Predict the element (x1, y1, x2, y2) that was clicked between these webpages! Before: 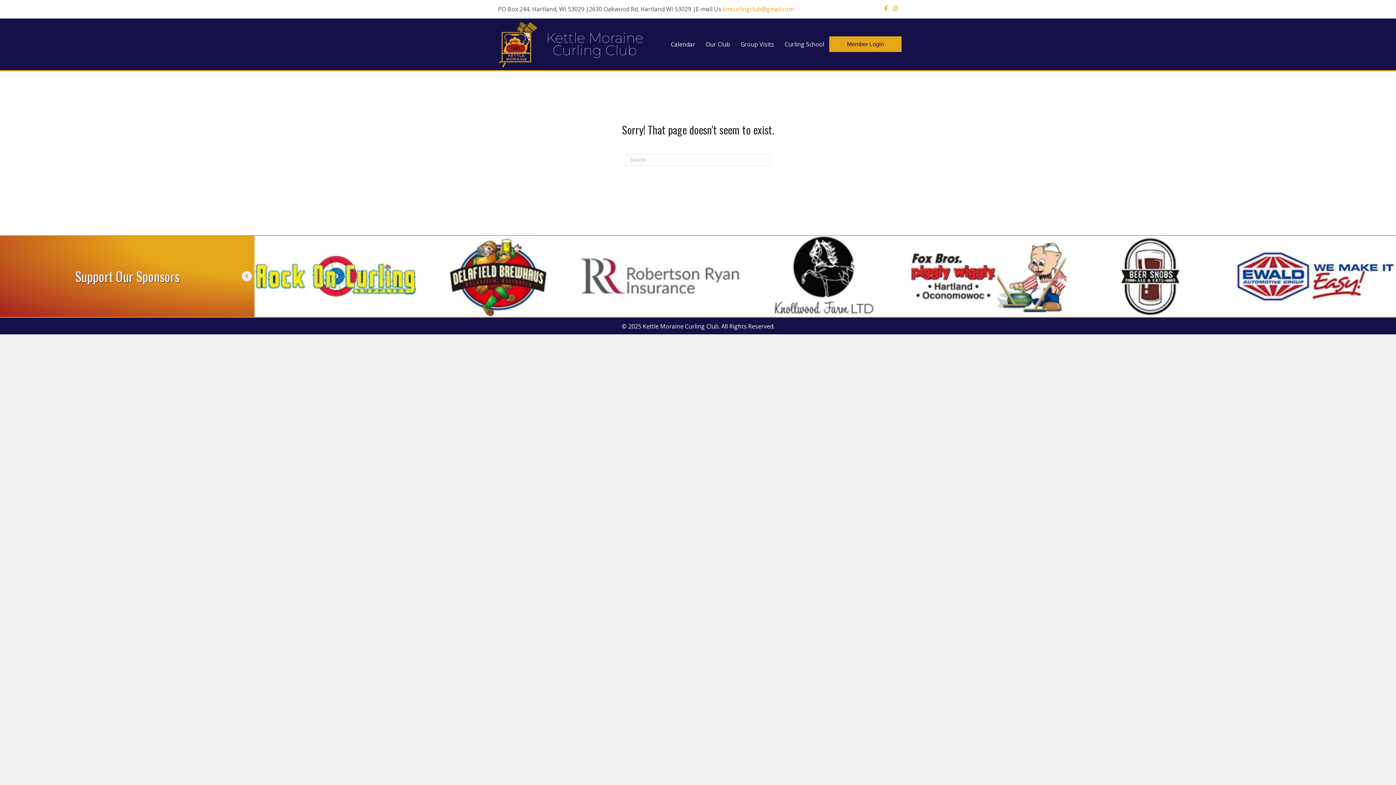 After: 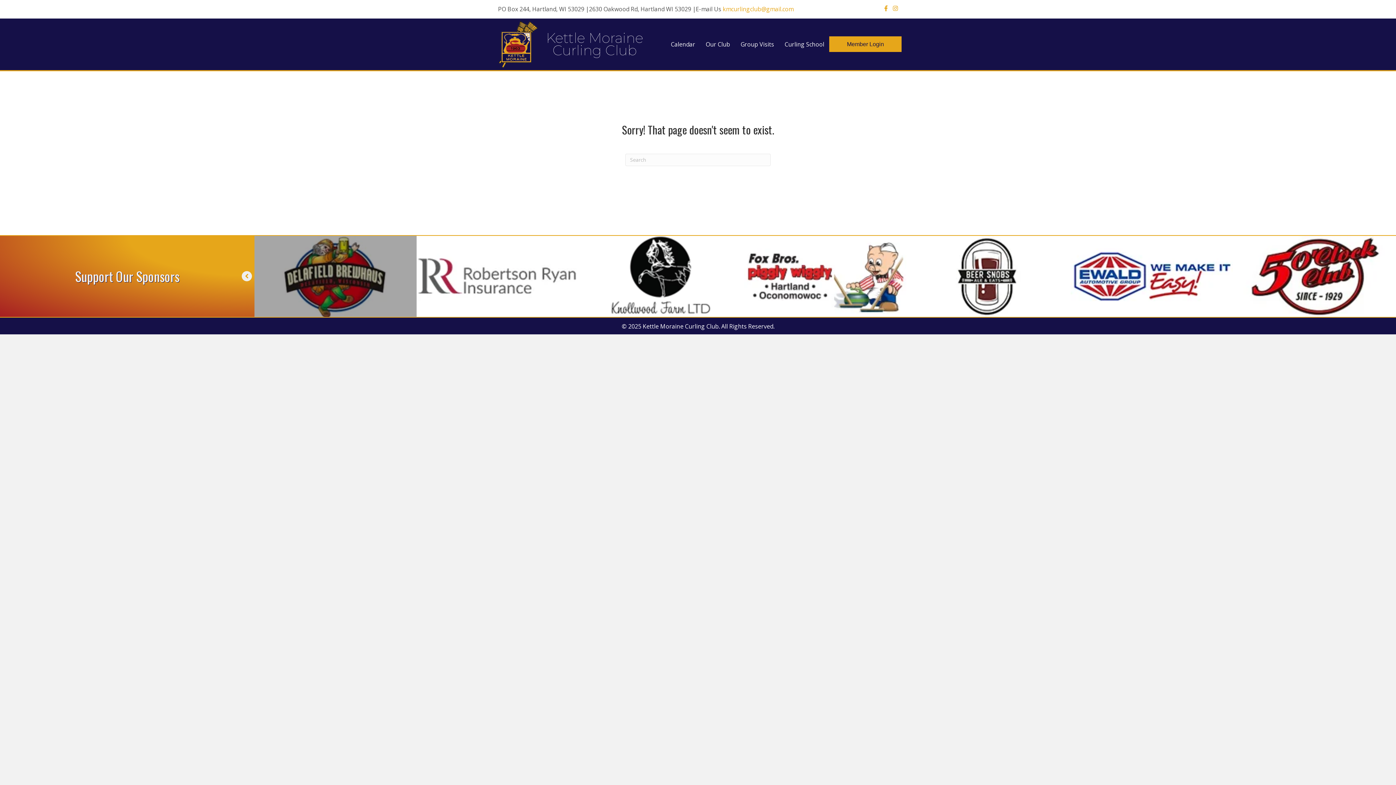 Action: bbox: (744, 235, 906, 316)